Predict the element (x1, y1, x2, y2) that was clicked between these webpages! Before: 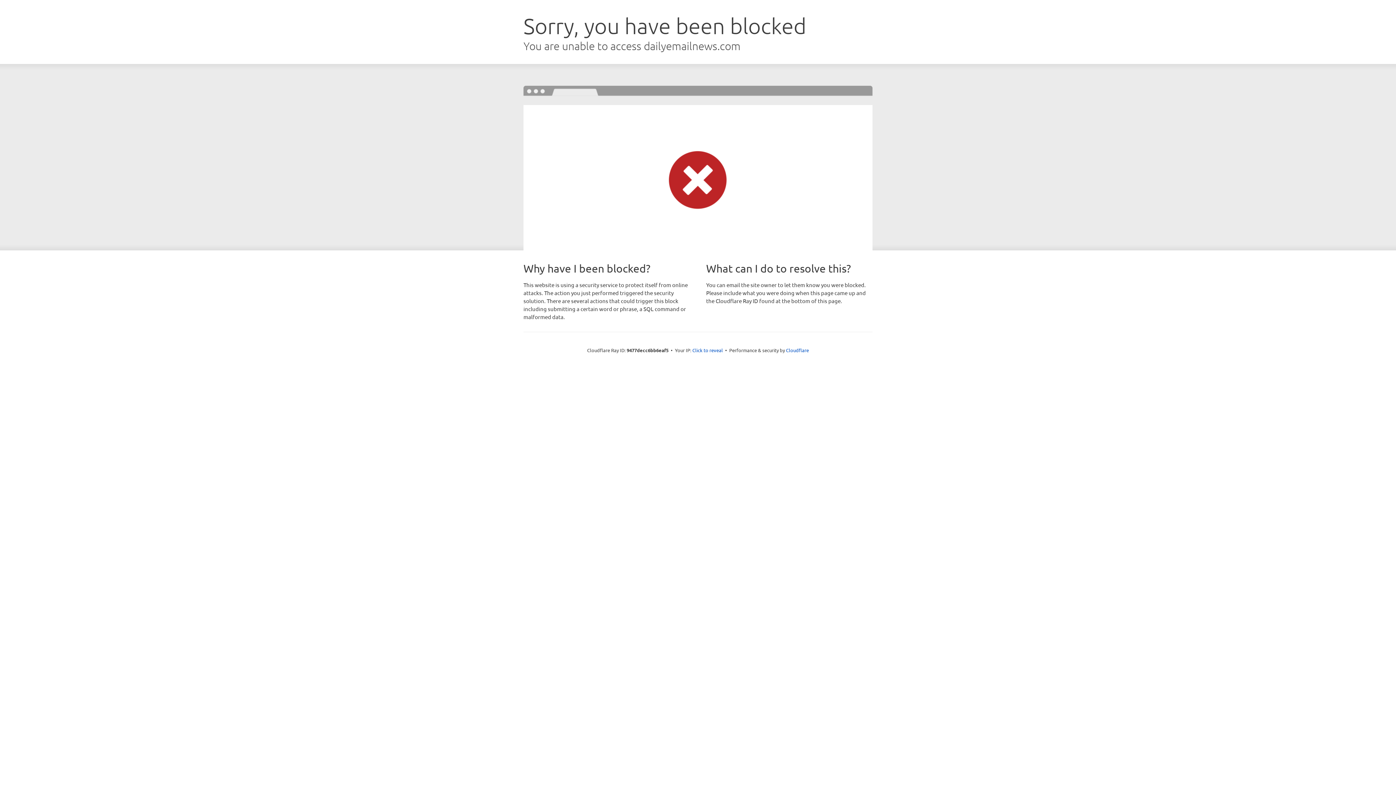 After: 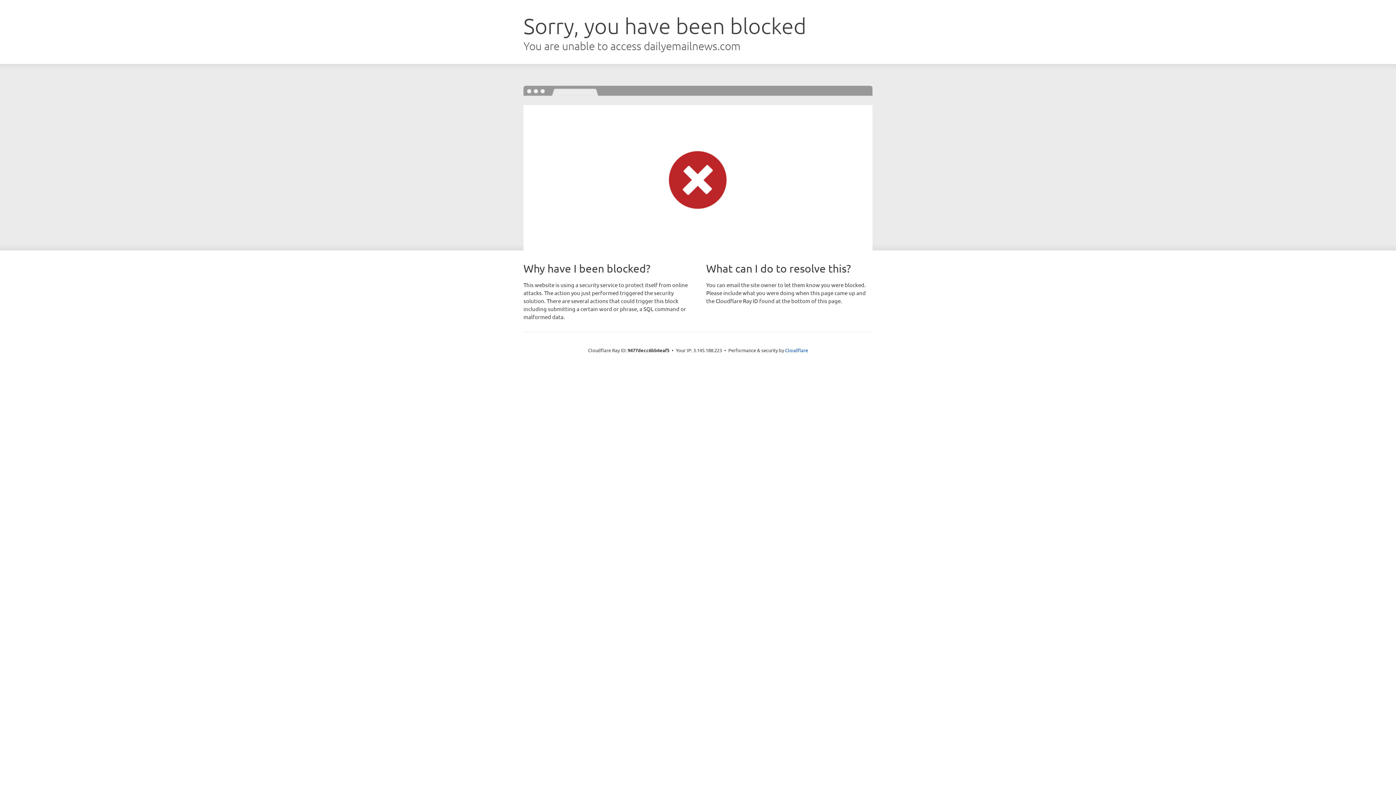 Action: label: Click to reveal bbox: (692, 346, 723, 353)